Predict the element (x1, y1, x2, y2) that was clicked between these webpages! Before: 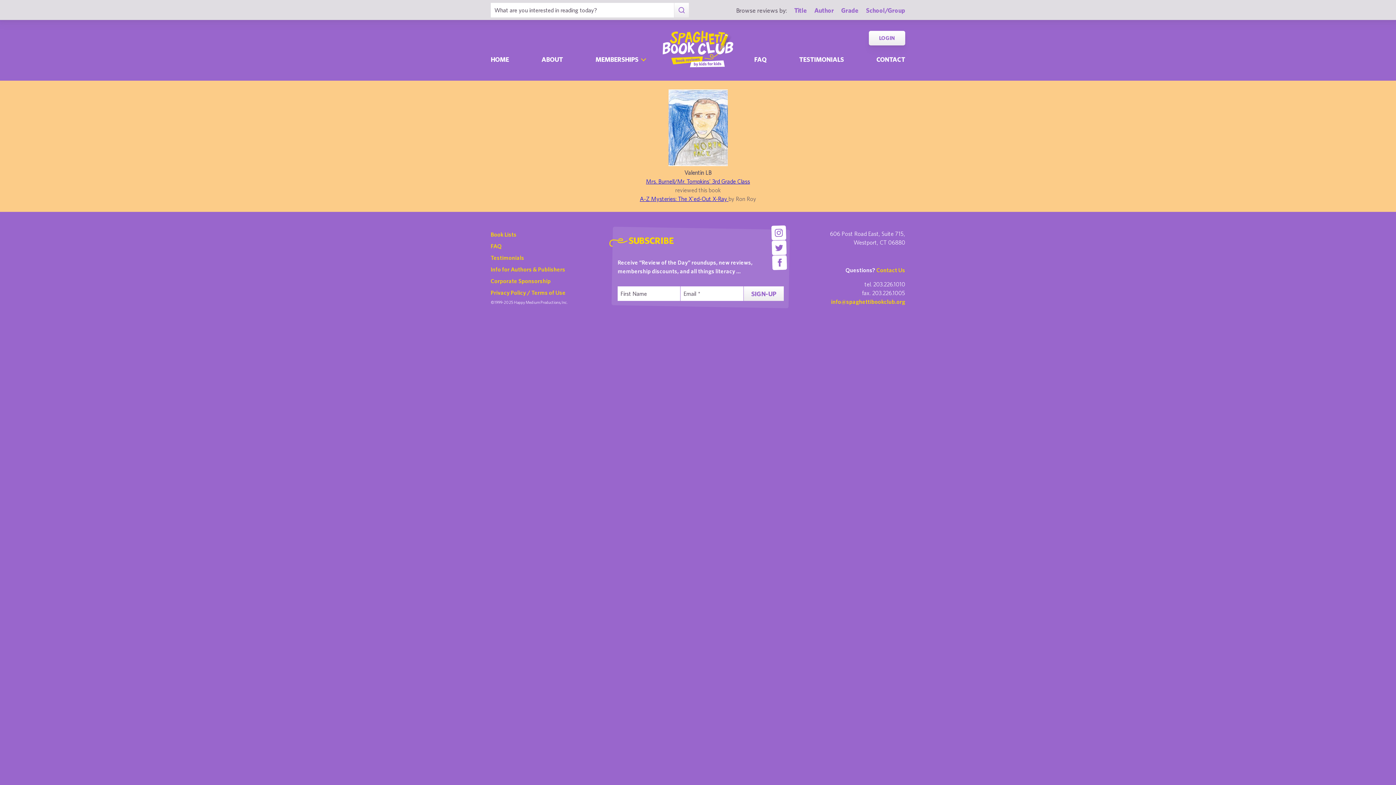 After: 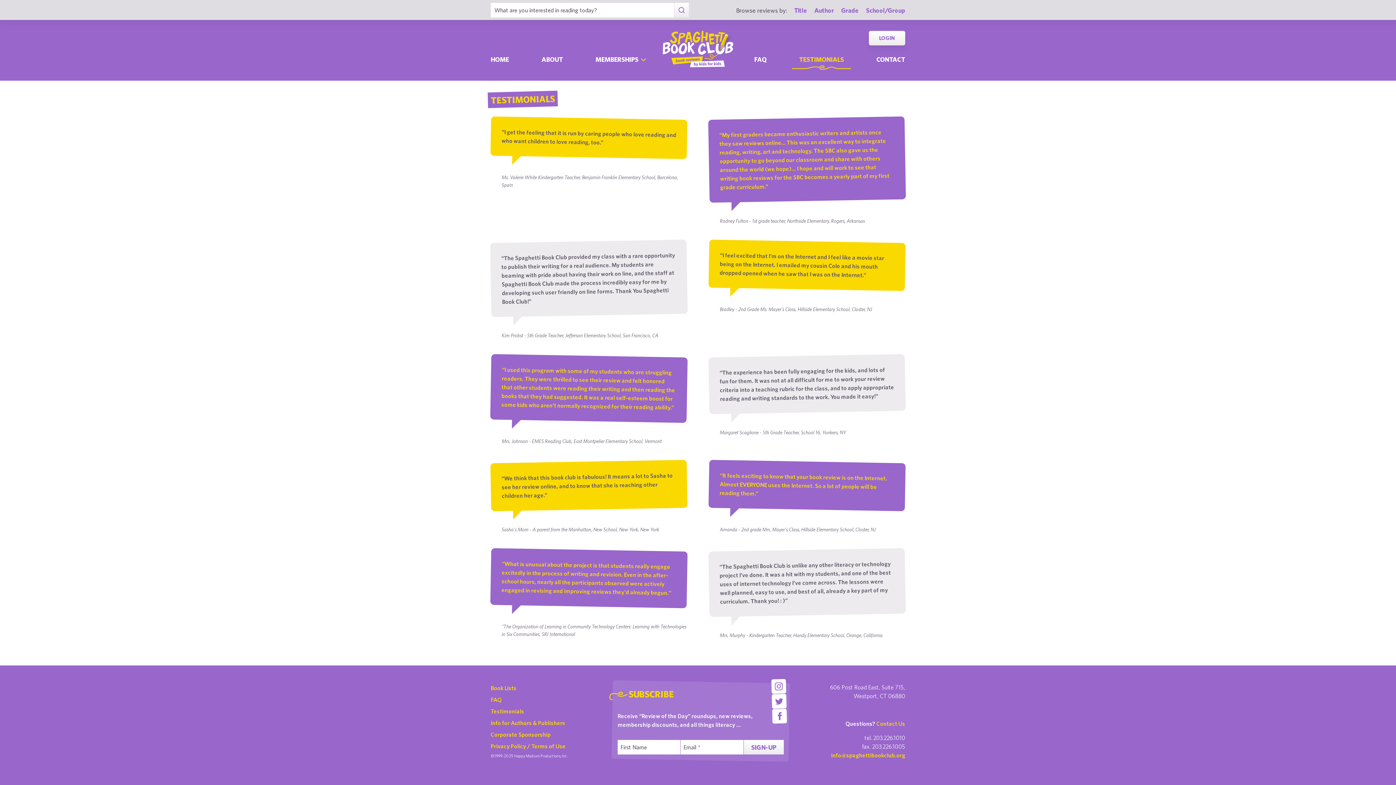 Action: label: TESTIMONIALS bbox: (793, 49, 849, 69)